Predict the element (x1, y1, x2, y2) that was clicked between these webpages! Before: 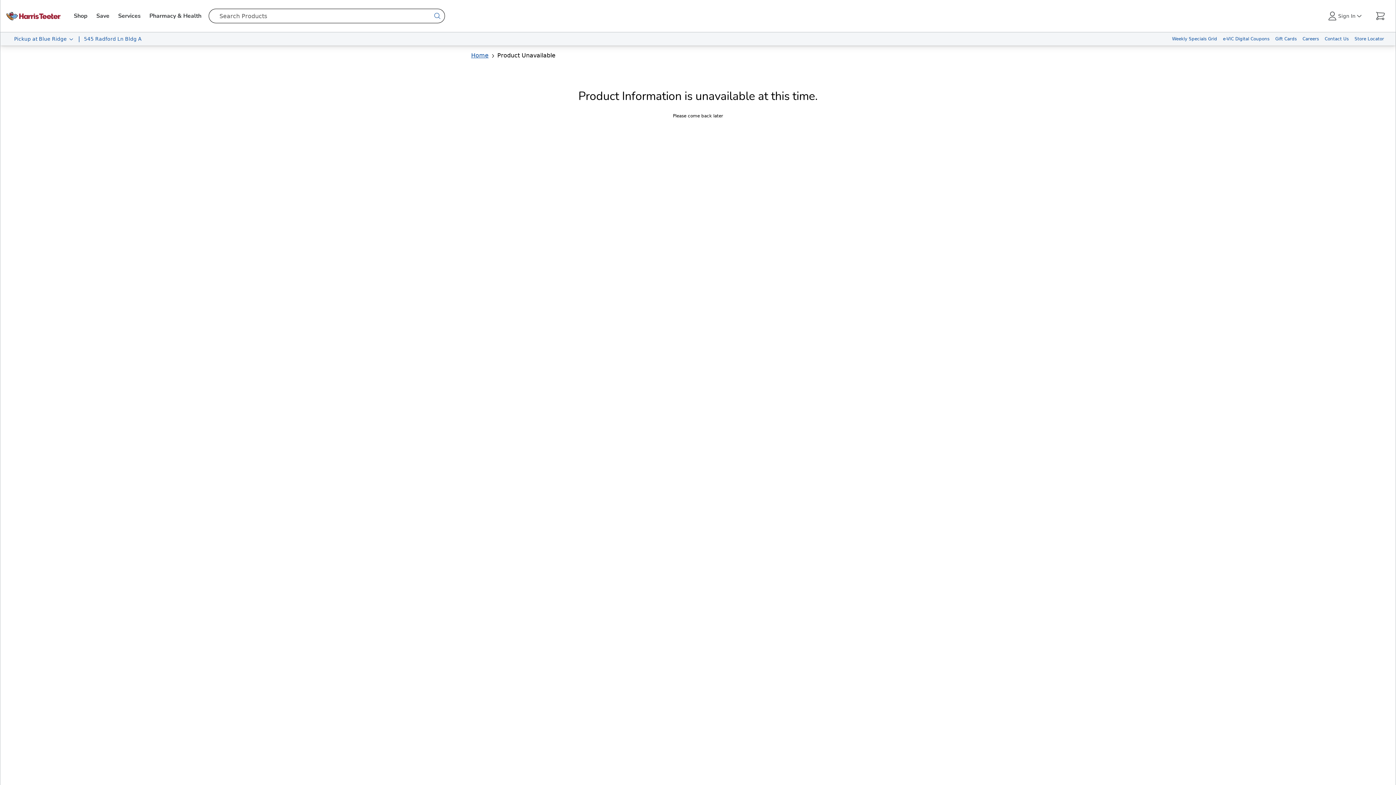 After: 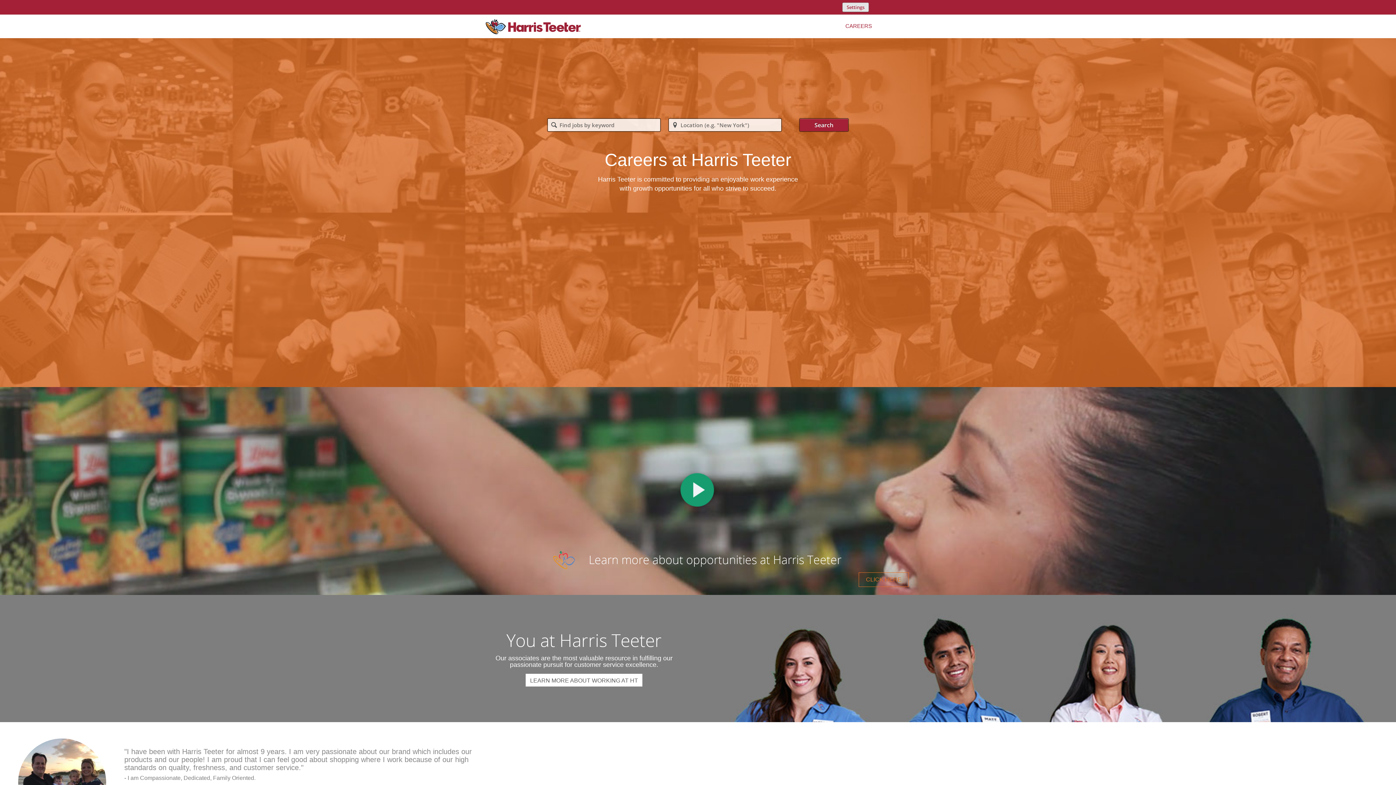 Action: label: Careers bbox: (1300, 32, 1322, 45)